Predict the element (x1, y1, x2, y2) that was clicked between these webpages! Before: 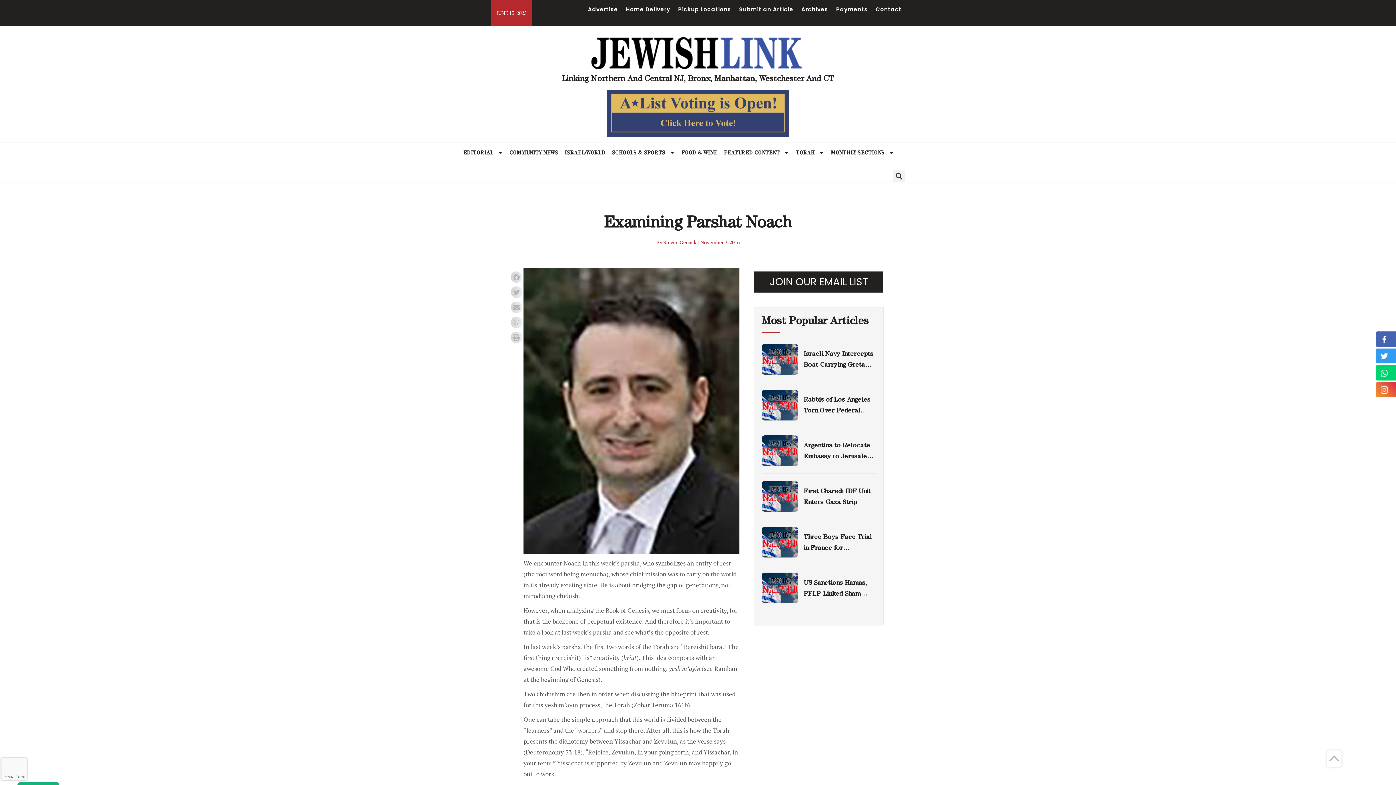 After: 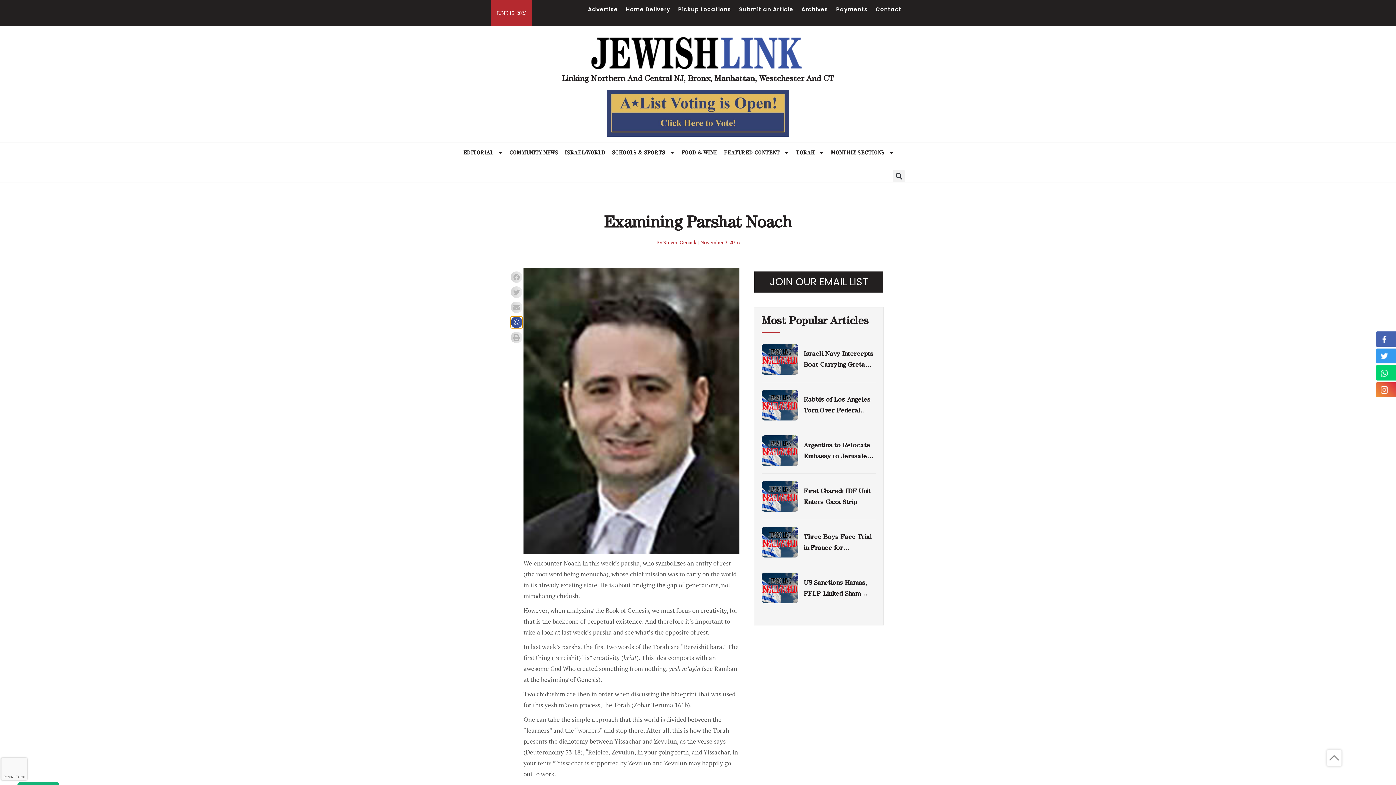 Action: bbox: (510, 316, 522, 328) label: Share on whatsapp